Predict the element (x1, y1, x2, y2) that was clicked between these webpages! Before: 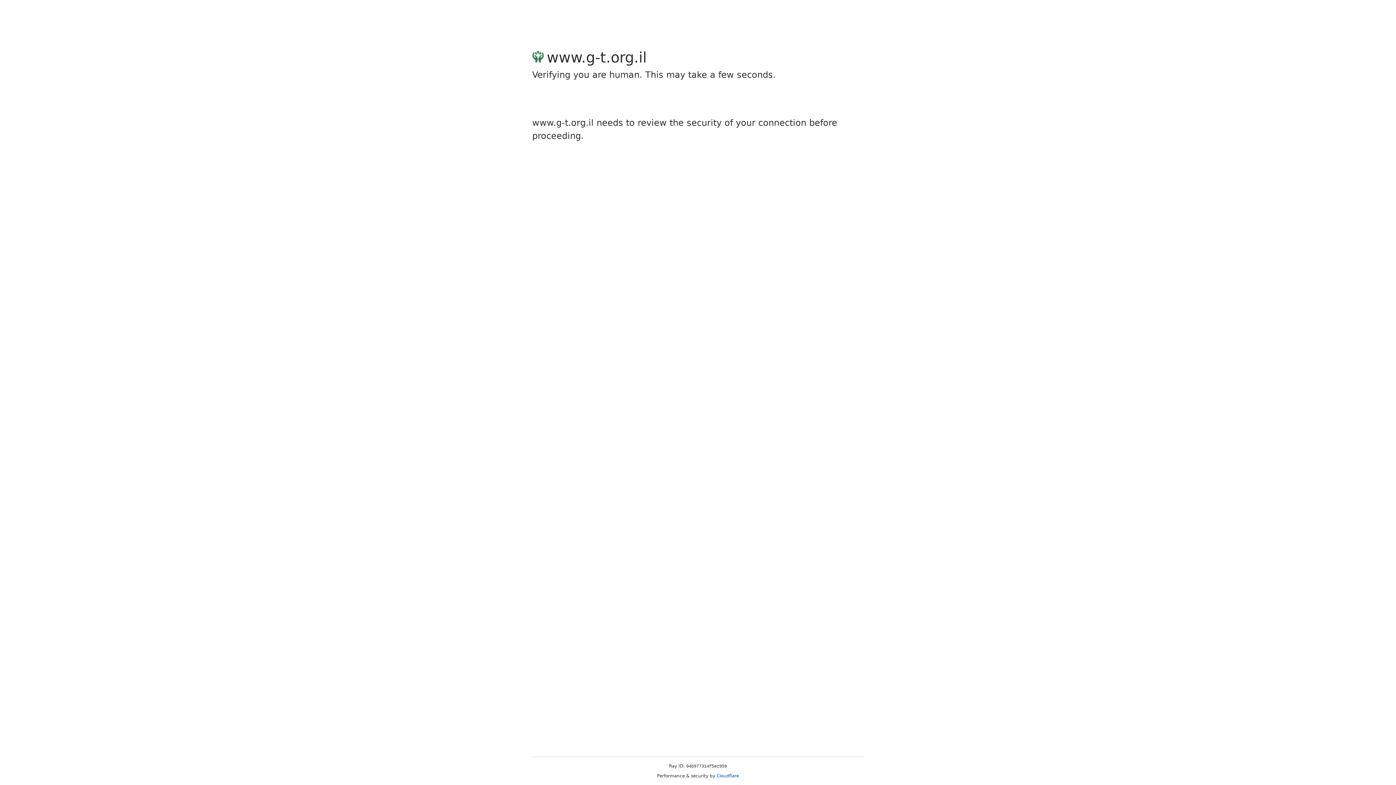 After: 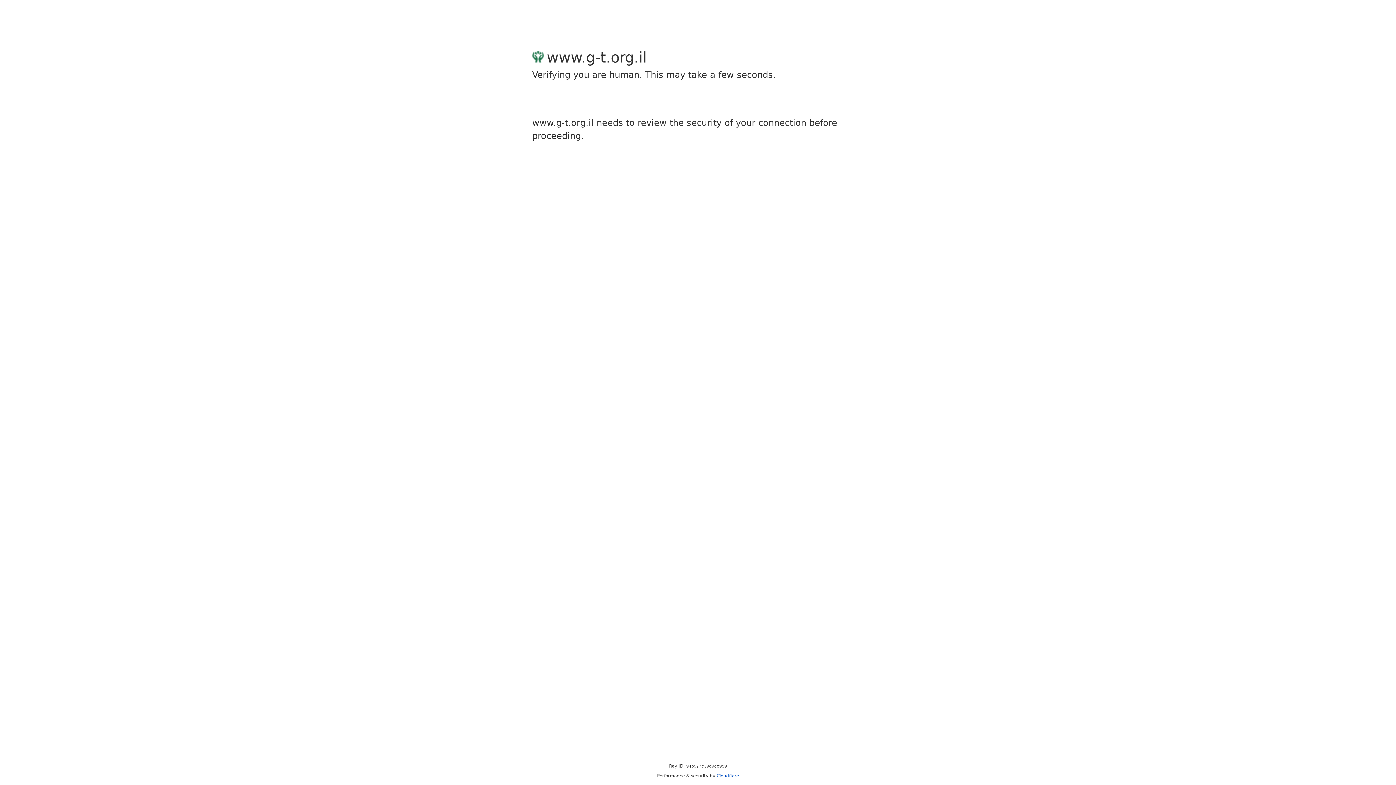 Action: bbox: (716, 773, 739, 778) label: Cloudflare